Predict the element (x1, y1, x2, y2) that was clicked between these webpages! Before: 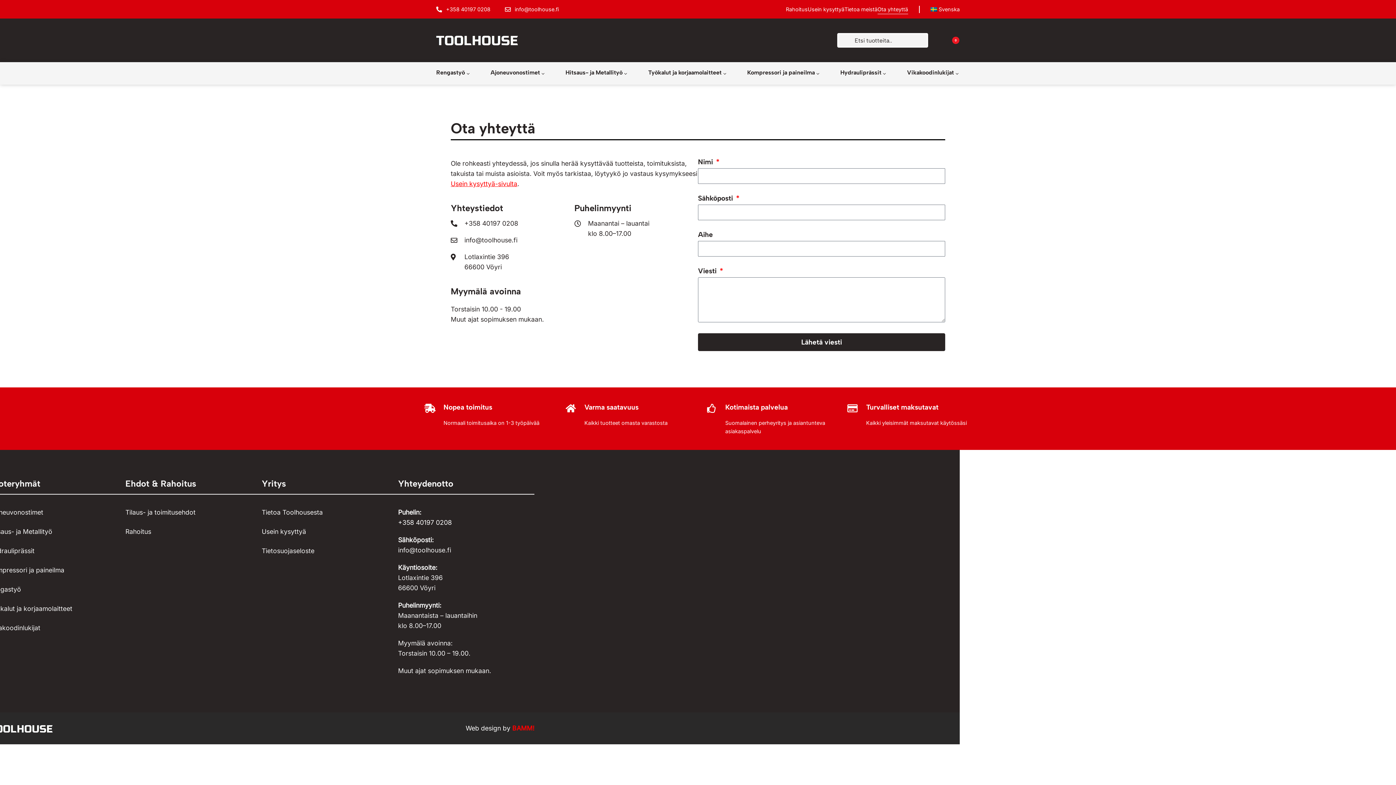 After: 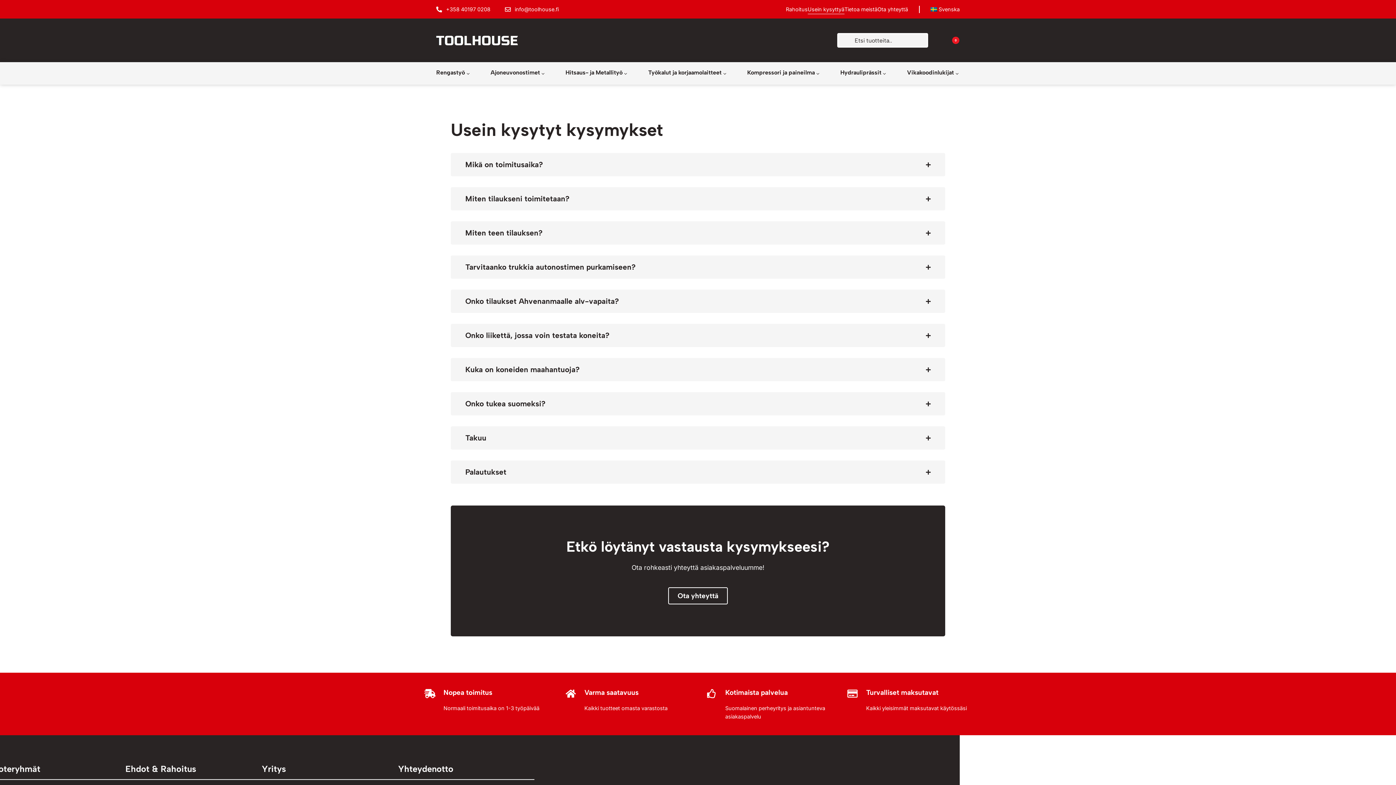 Action: bbox: (807, 5, 844, 14) label: Usein kysyttyä